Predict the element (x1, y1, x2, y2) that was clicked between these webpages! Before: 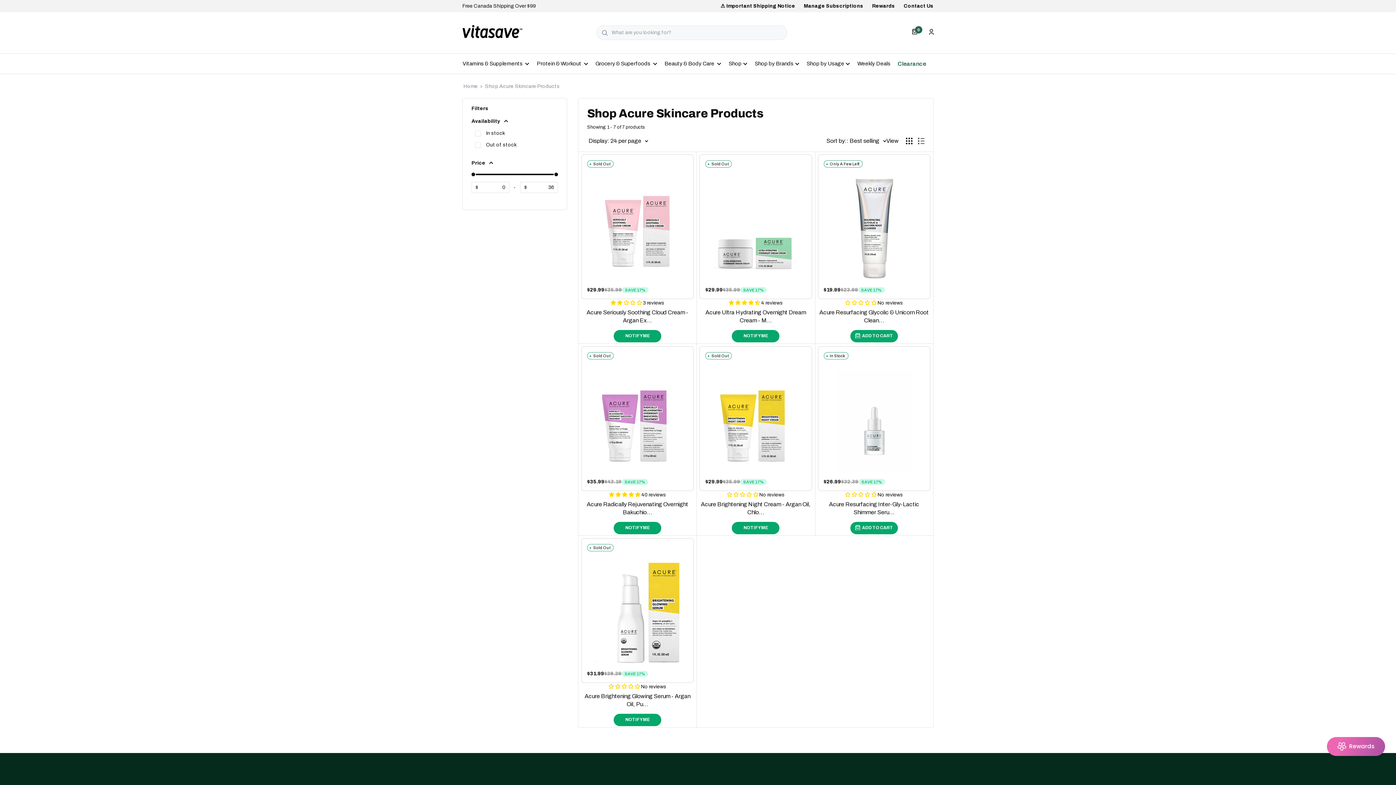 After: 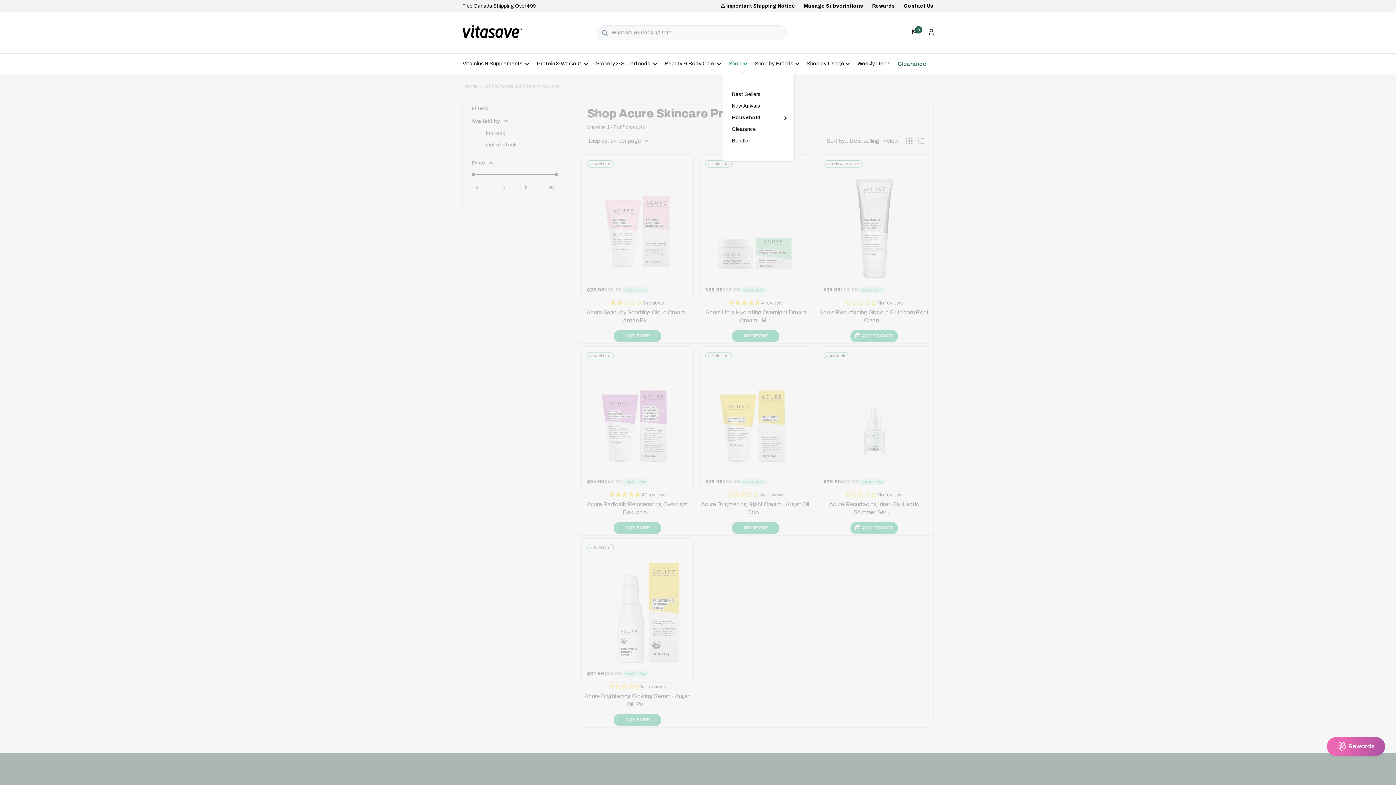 Action: bbox: (728, 59, 747, 67) label: Shop